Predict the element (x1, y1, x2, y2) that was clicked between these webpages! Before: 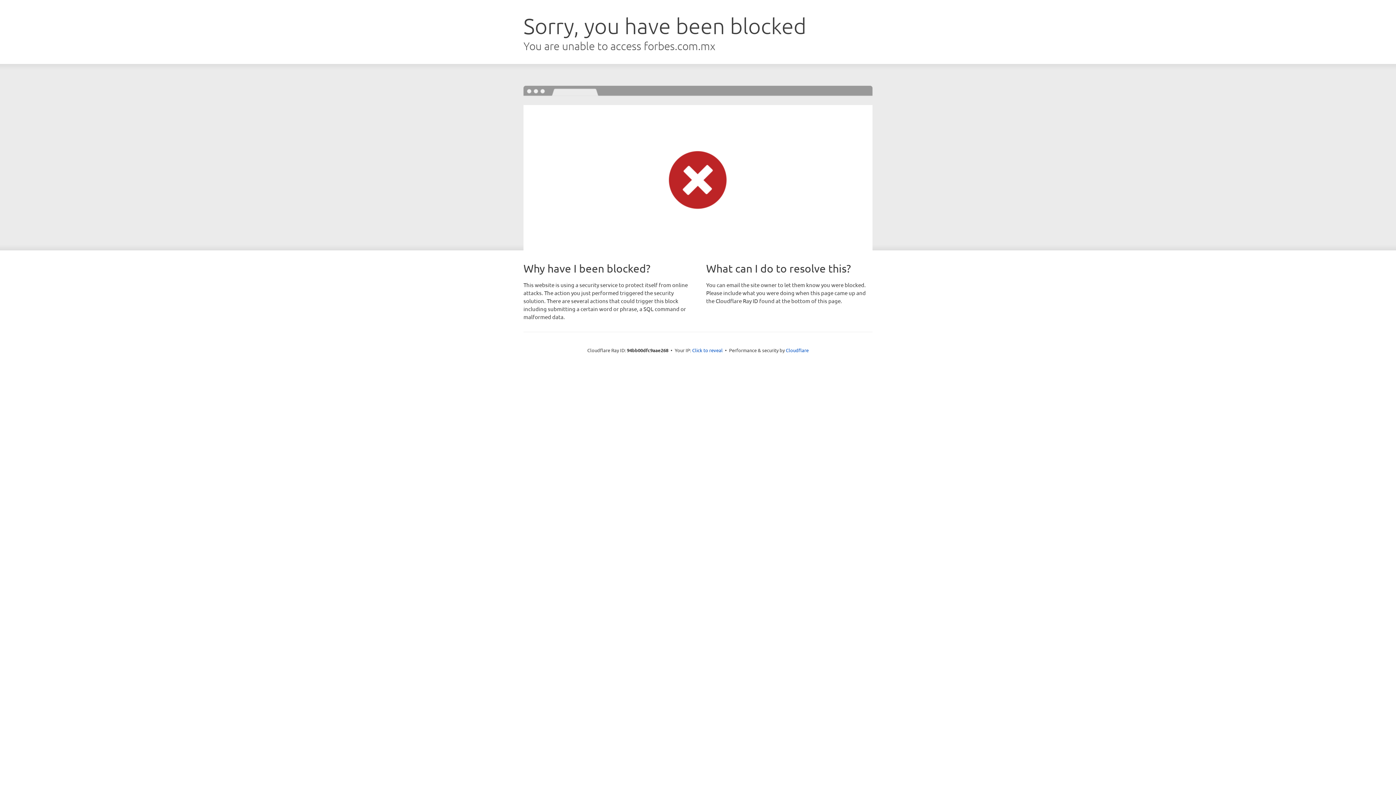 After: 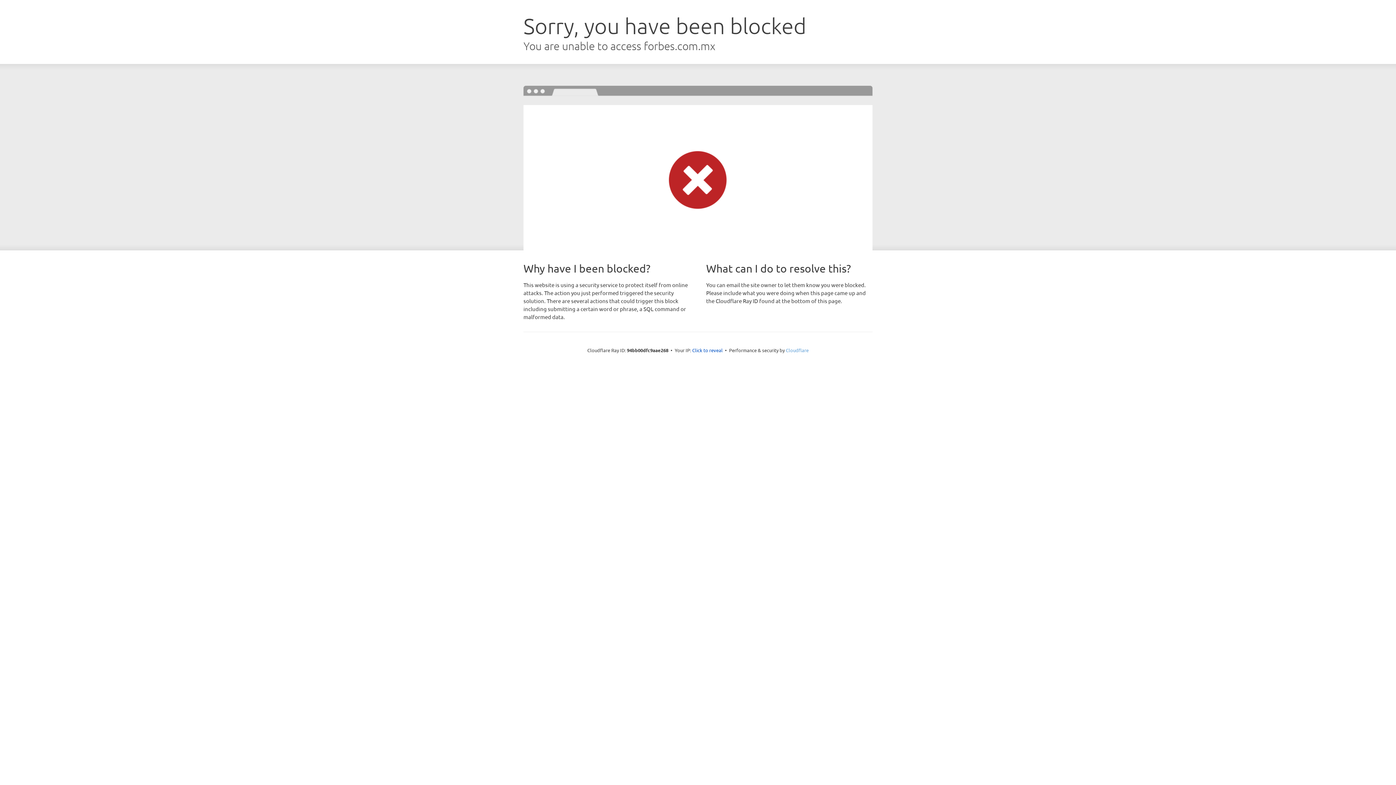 Action: label: Cloudflare bbox: (786, 347, 808, 353)